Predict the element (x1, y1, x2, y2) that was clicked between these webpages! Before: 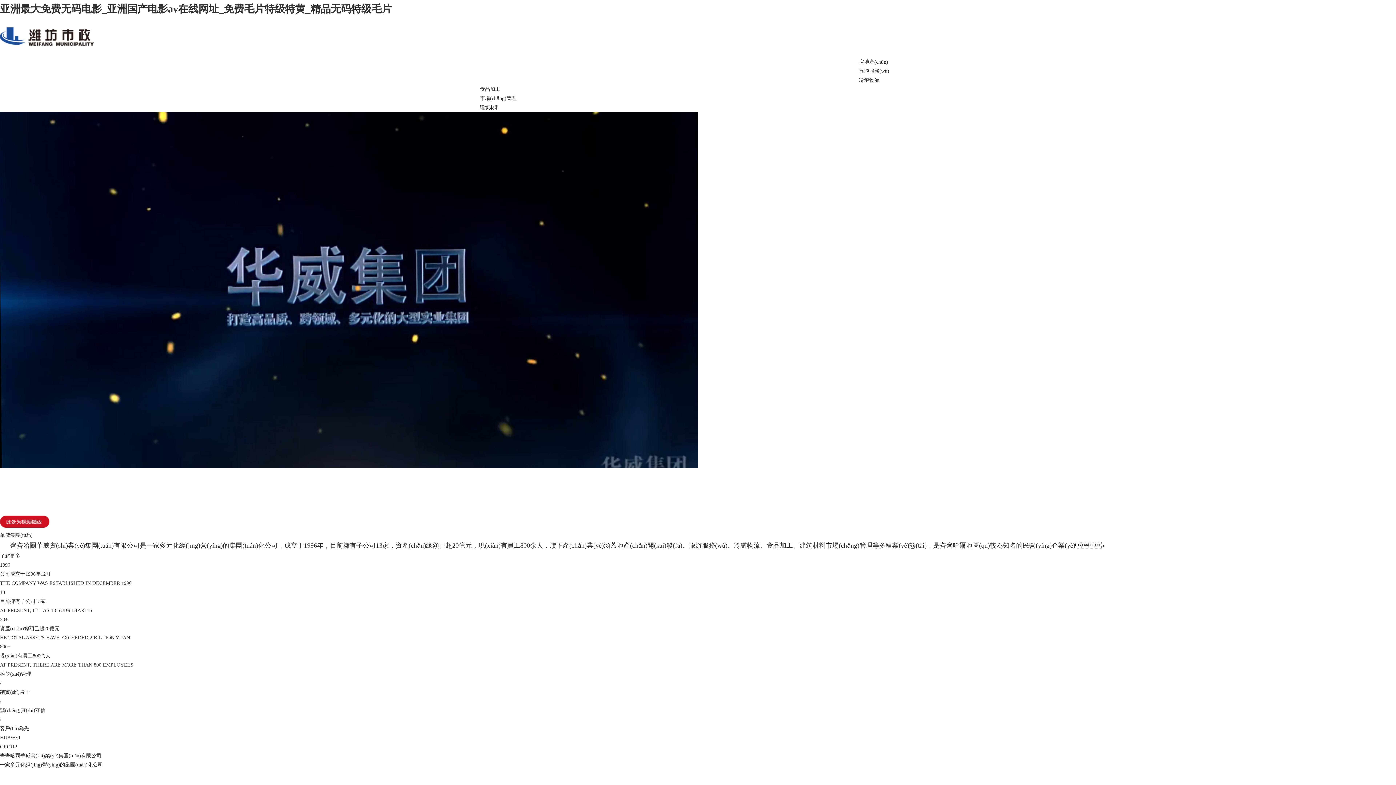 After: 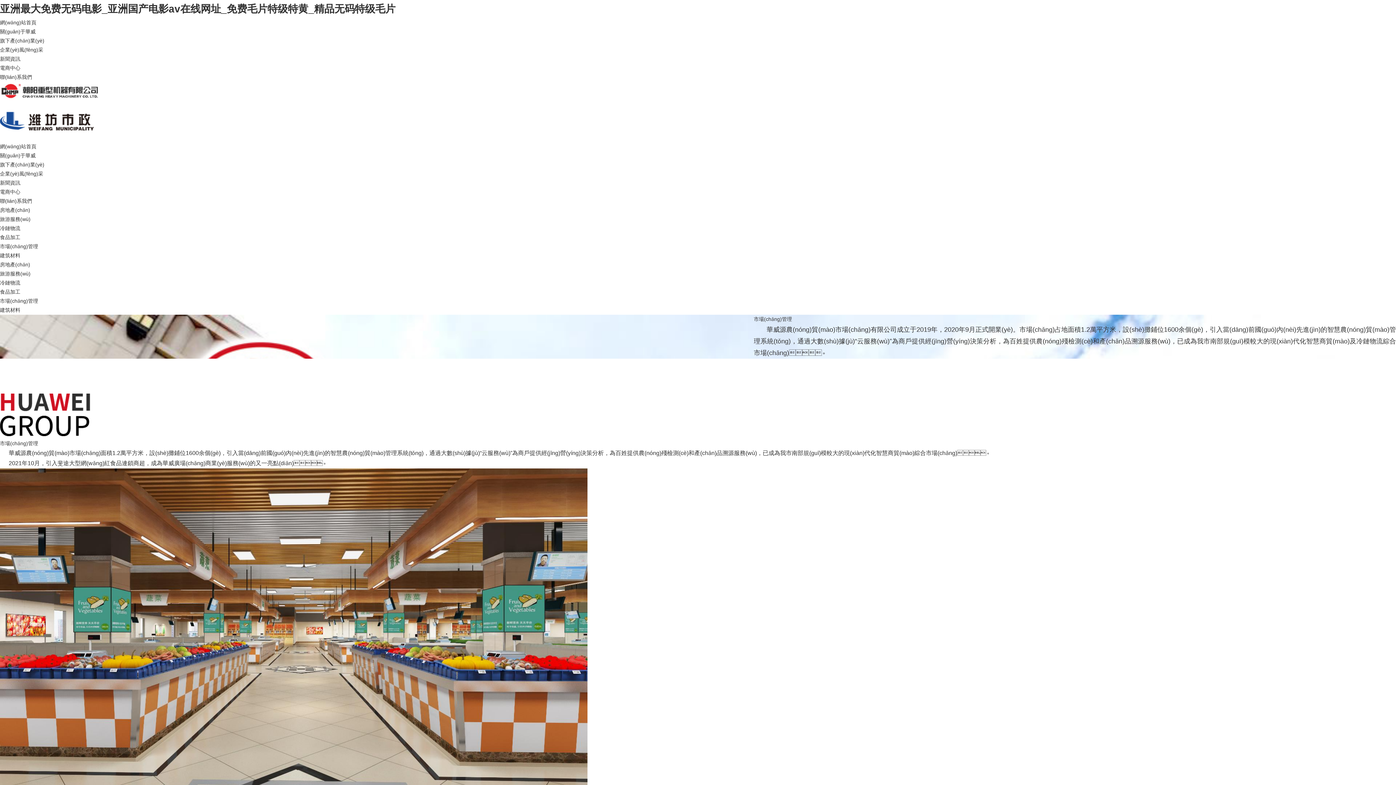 Action: label: 市場(chǎng)管理 bbox: (480, 95, 516, 101)